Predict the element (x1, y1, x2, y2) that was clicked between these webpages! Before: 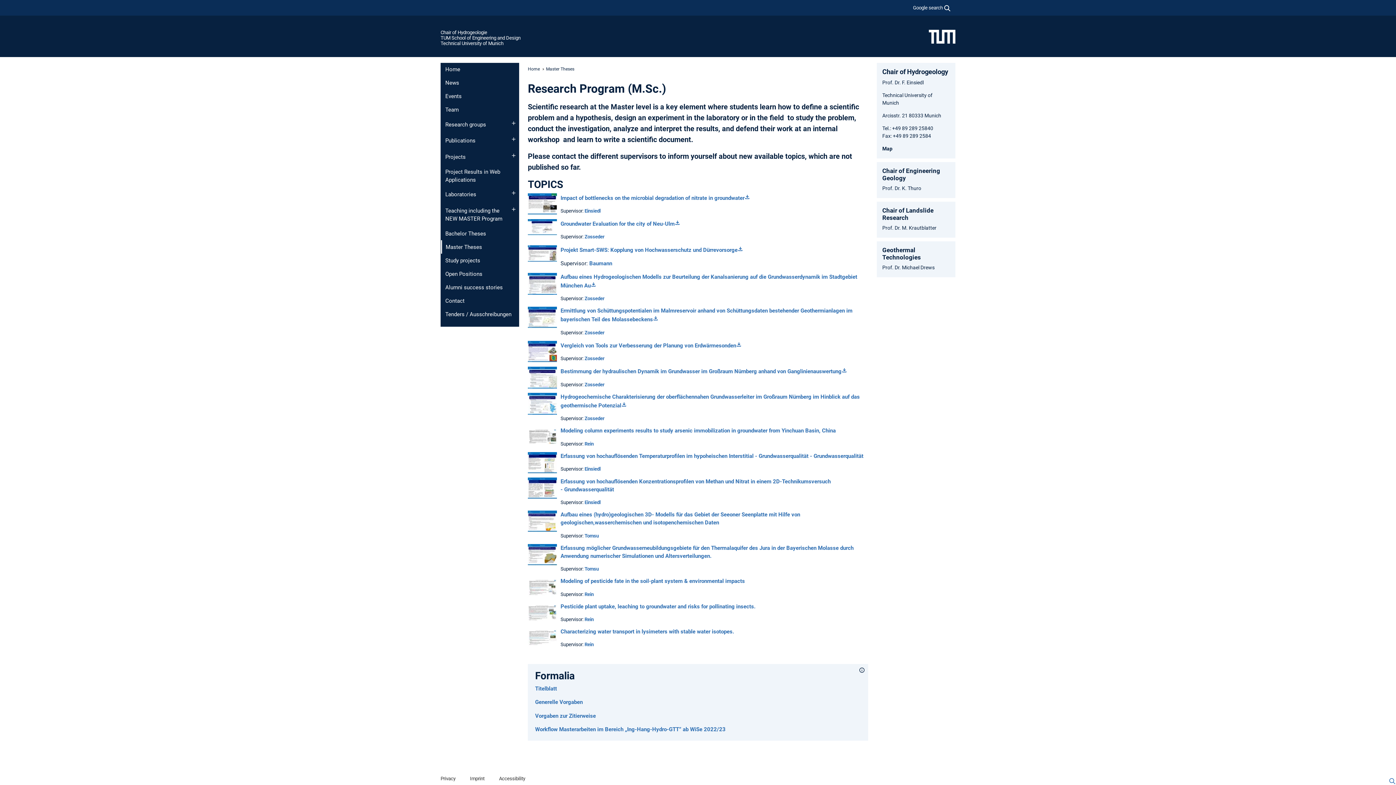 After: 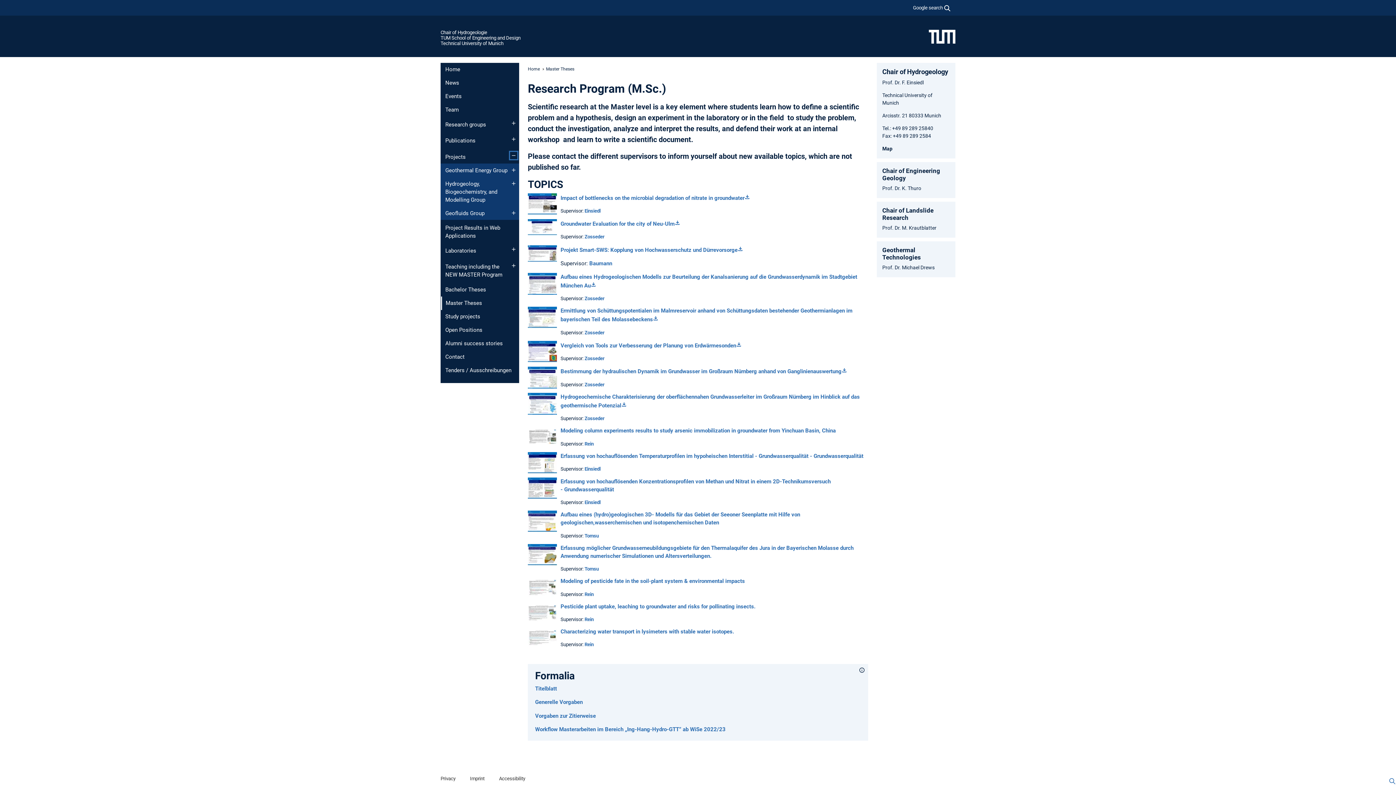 Action: bbox: (510, 151, 517, 159) label: Open submenu of Projects